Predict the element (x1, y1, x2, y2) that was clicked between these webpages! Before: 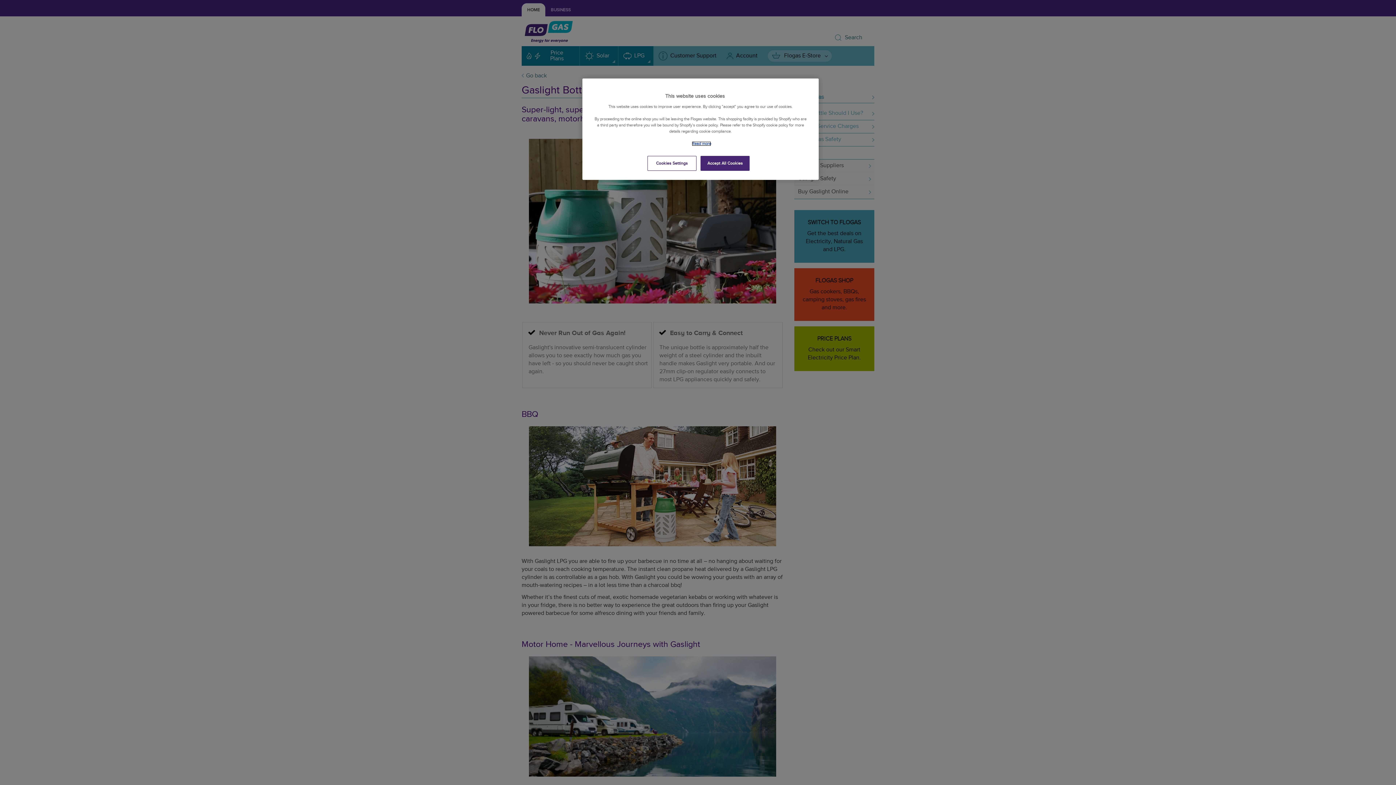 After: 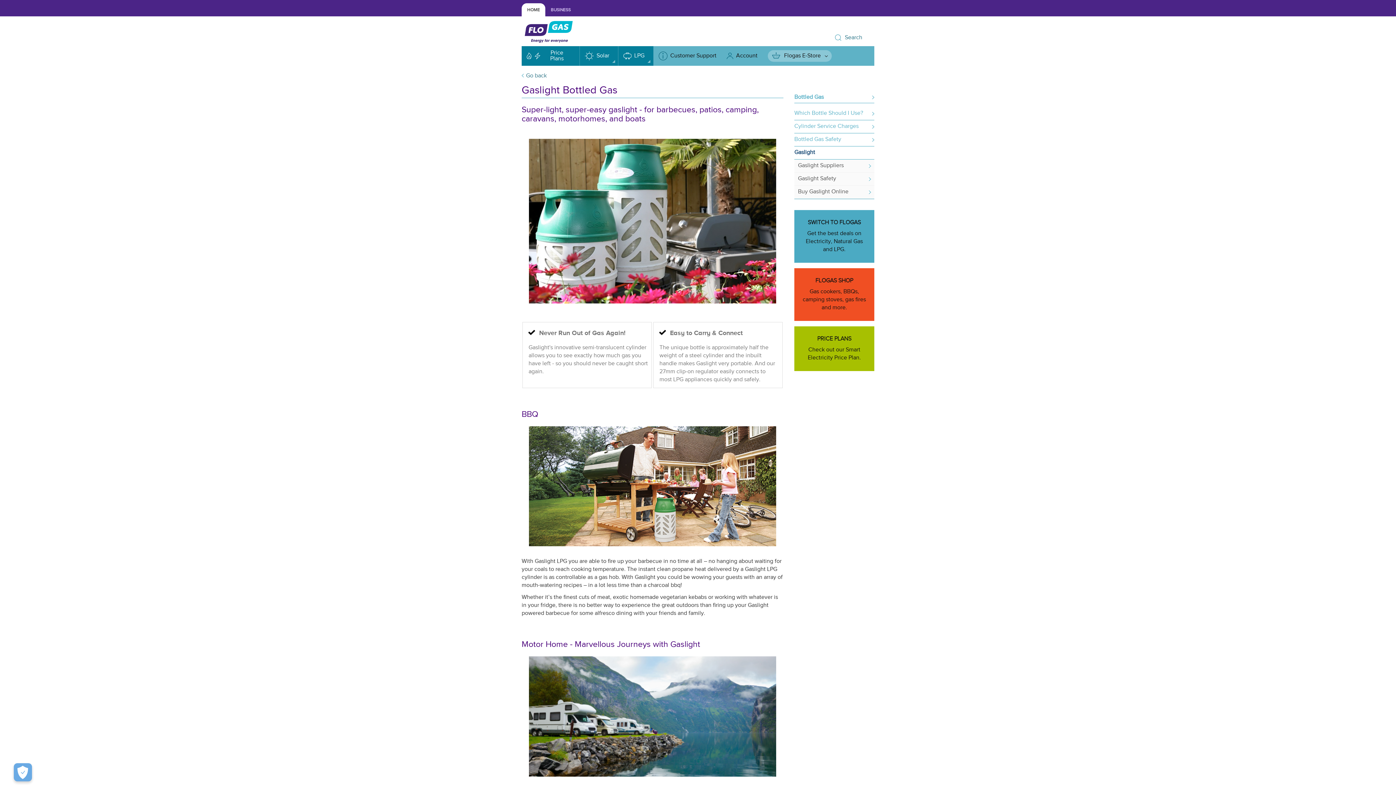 Action: bbox: (700, 156, 749, 170) label: Accept All Cookies